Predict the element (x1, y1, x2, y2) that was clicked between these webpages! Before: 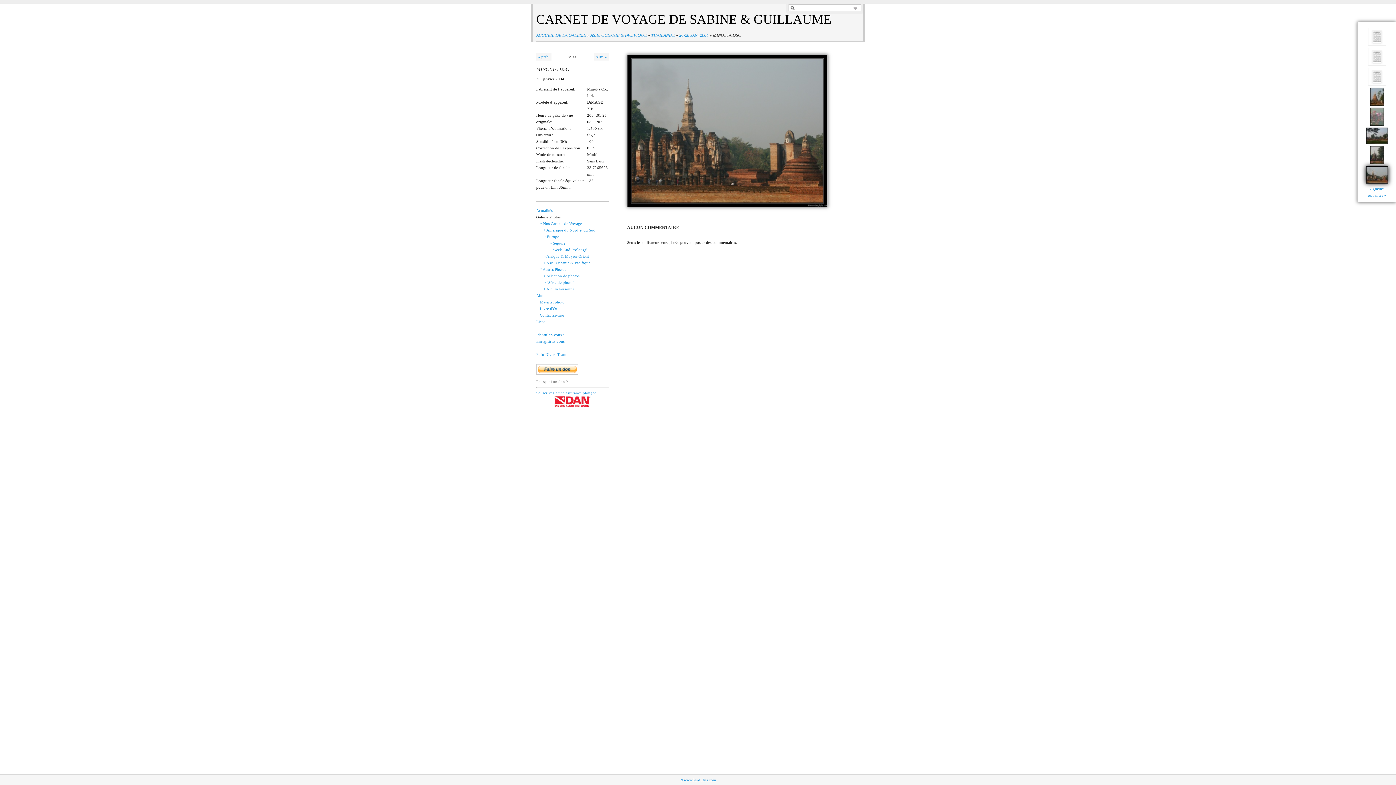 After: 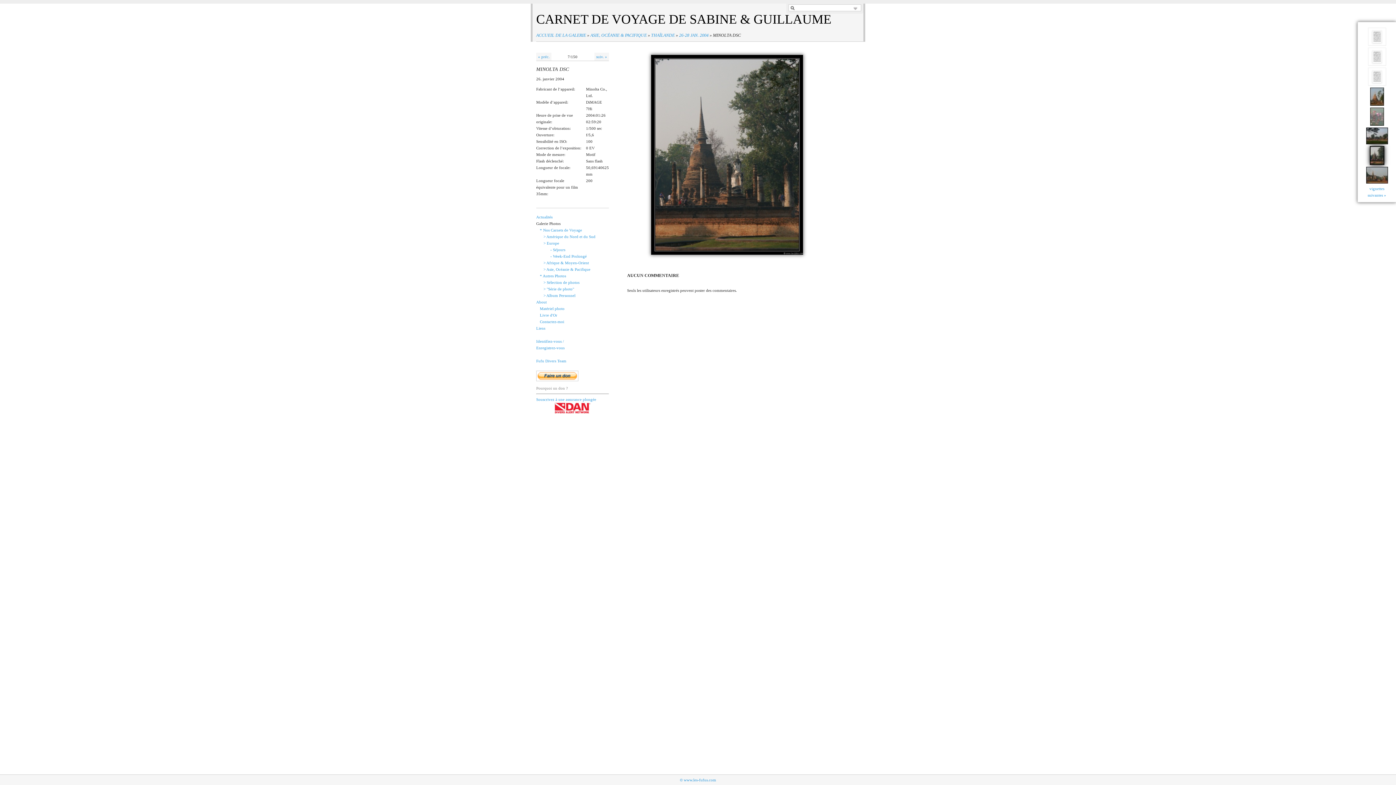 Action: label: « préc. bbox: (536, 52, 552, 60)